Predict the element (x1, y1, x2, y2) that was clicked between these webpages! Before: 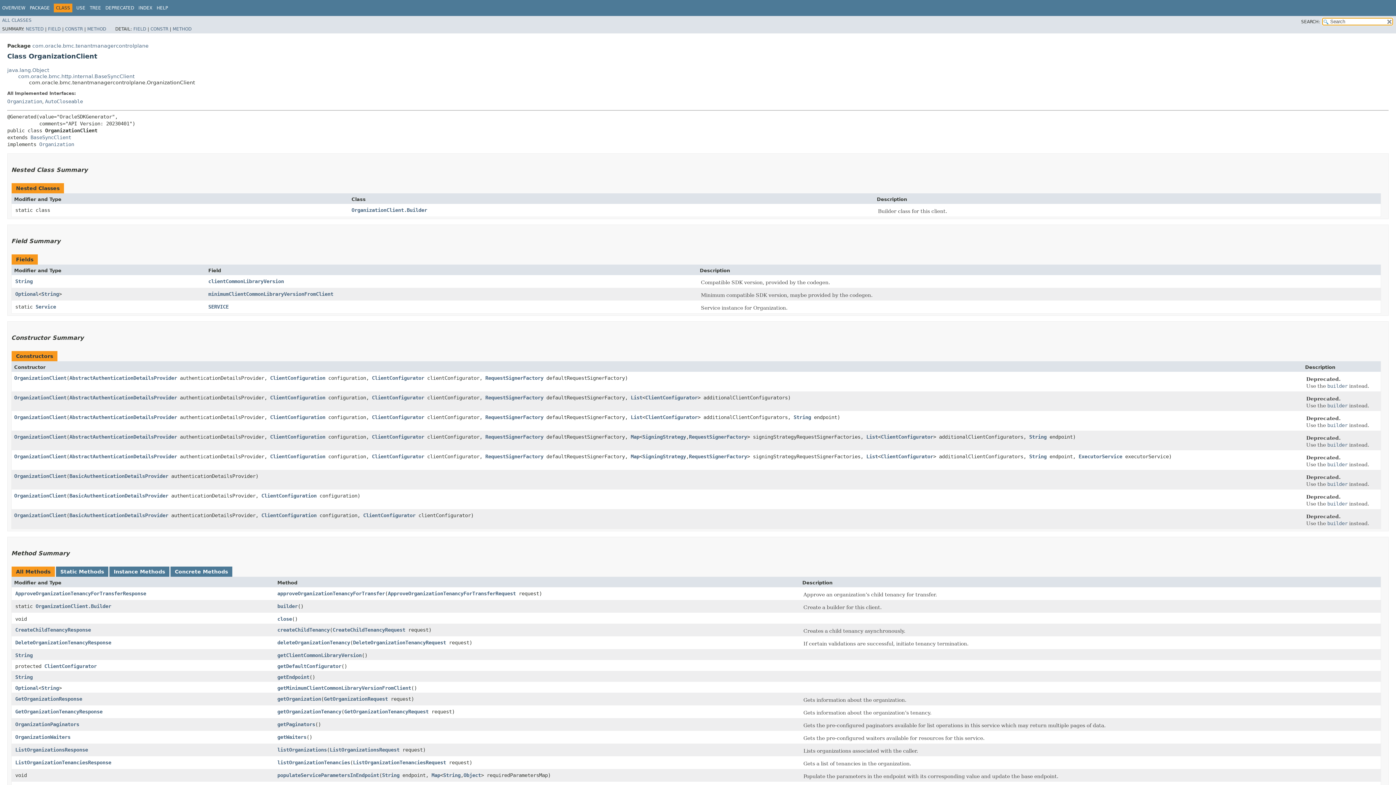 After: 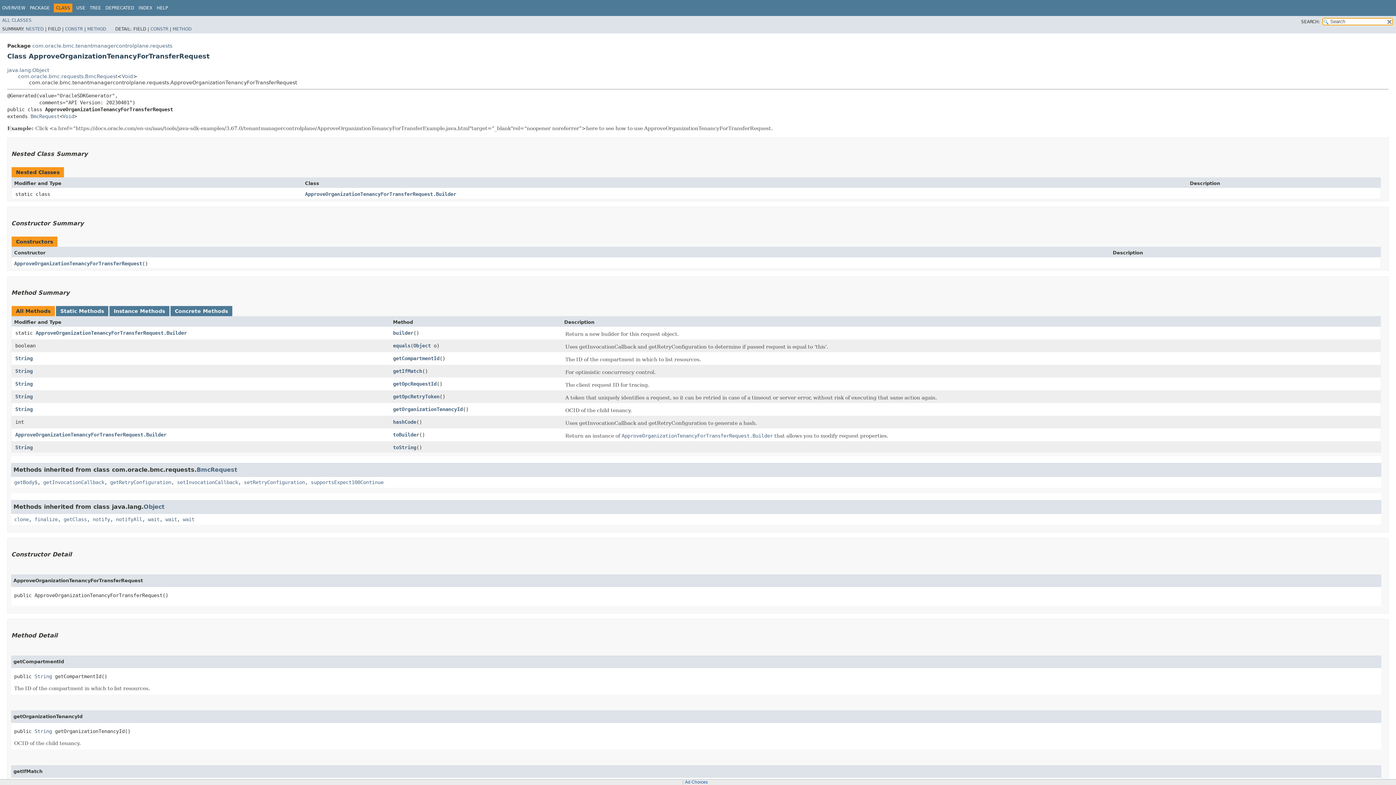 Action: label: ApproveOrganizationTenancyForTransferRequest bbox: (388, 590, 516, 596)